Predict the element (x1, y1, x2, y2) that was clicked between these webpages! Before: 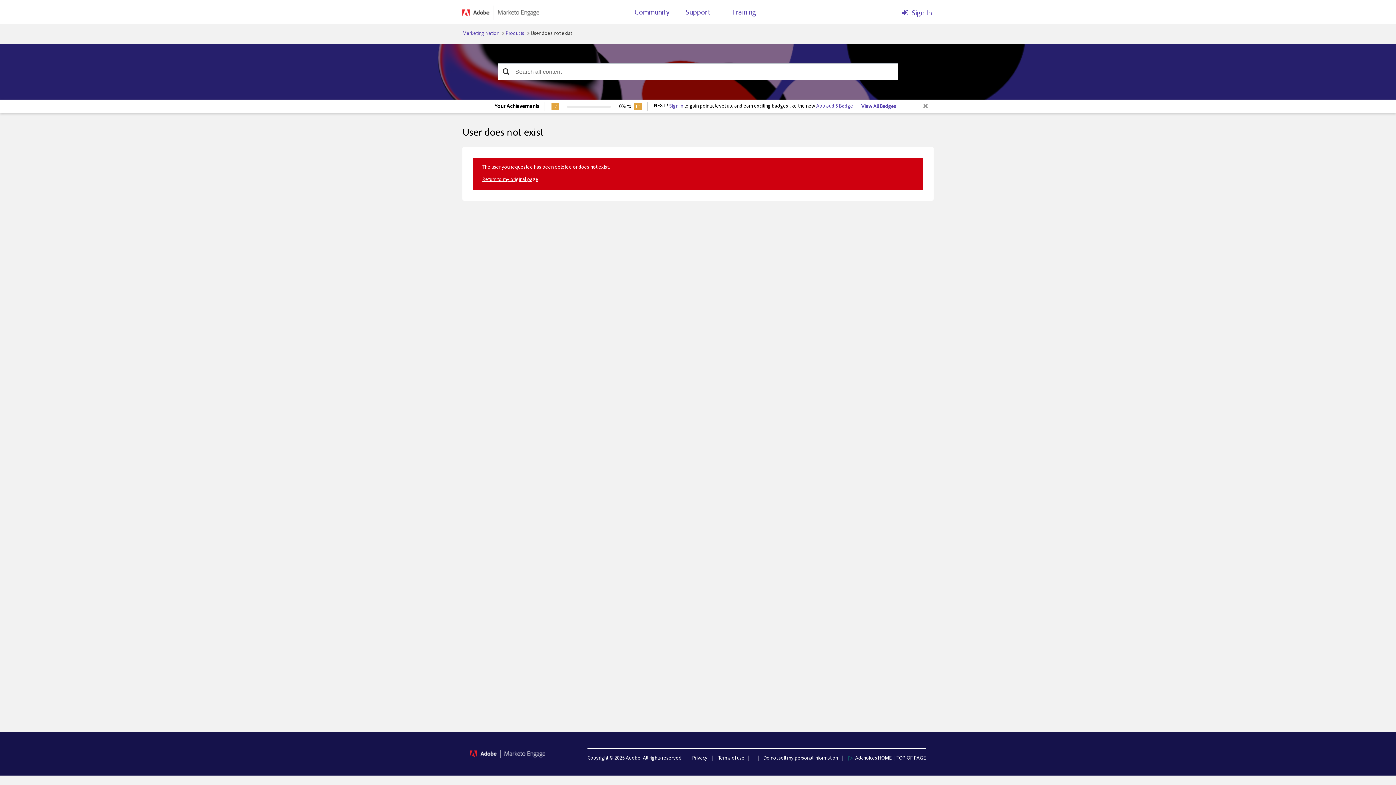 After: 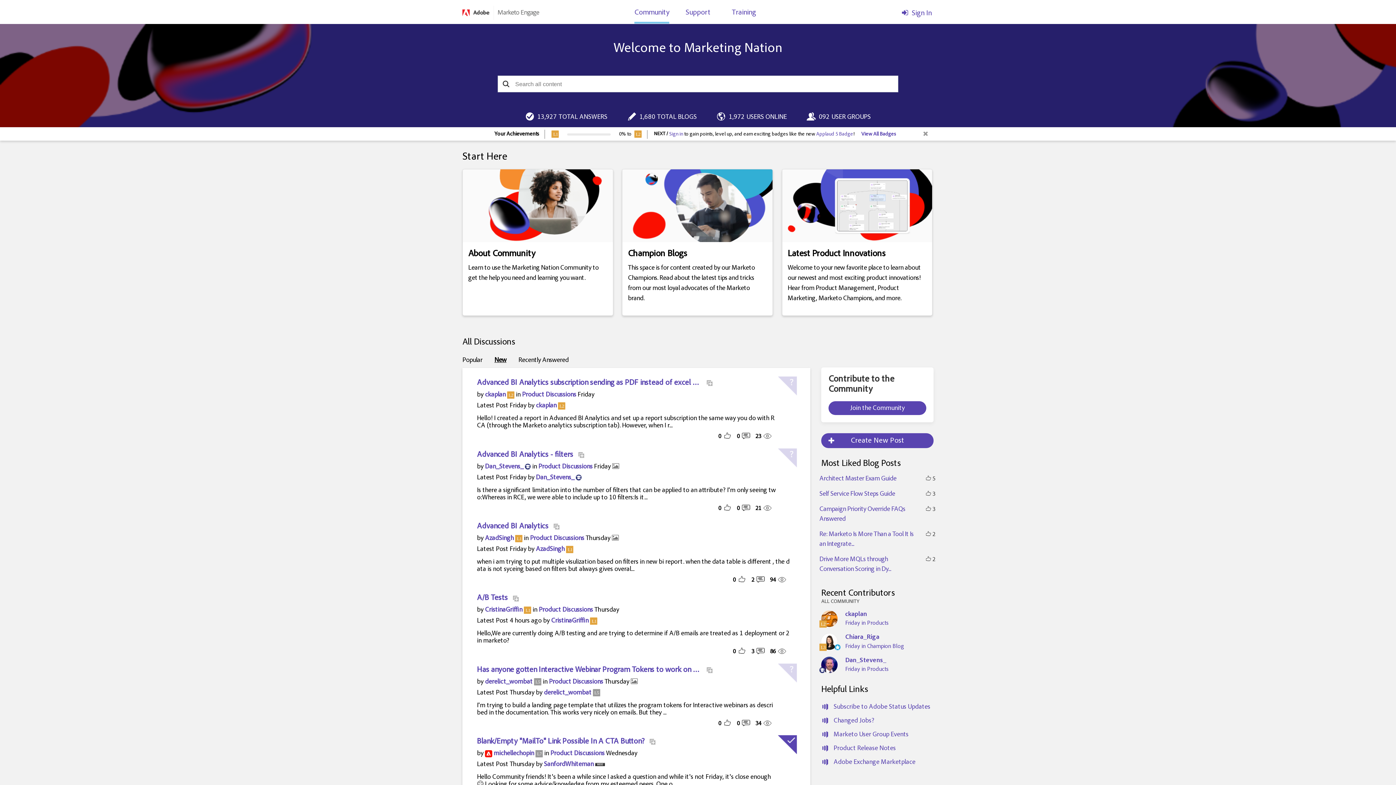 Action: bbox: (469, 749, 573, 758)